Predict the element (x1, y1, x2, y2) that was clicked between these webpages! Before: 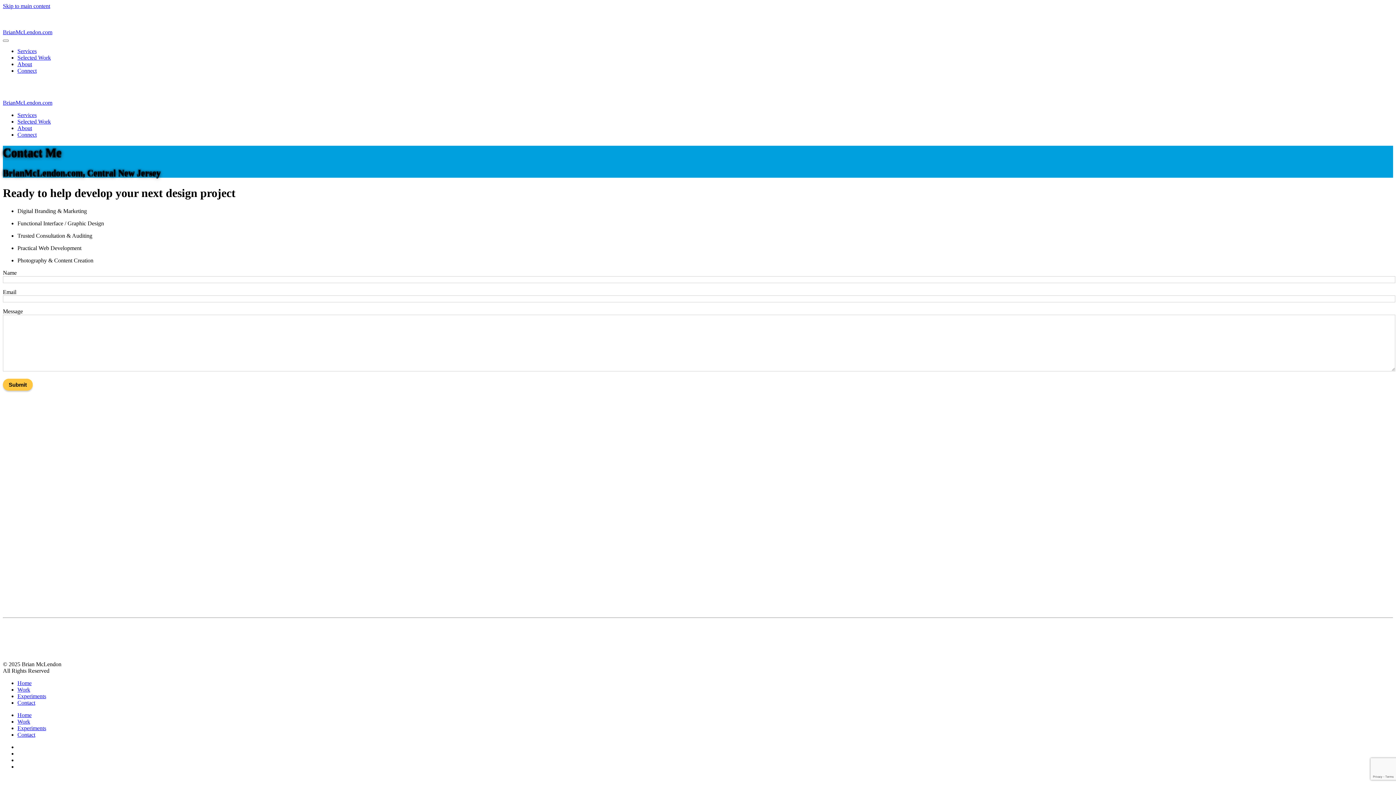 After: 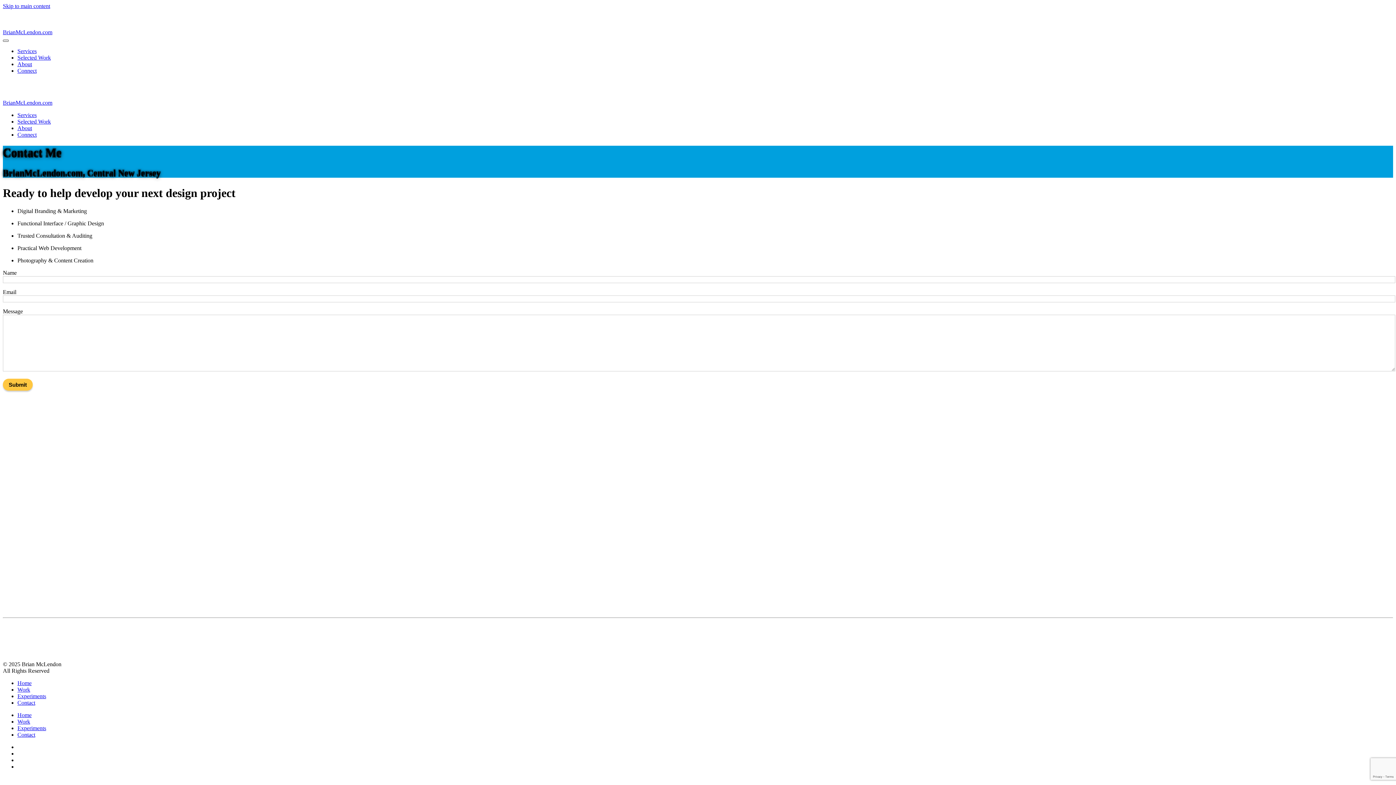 Action: bbox: (2, 39, 8, 41)